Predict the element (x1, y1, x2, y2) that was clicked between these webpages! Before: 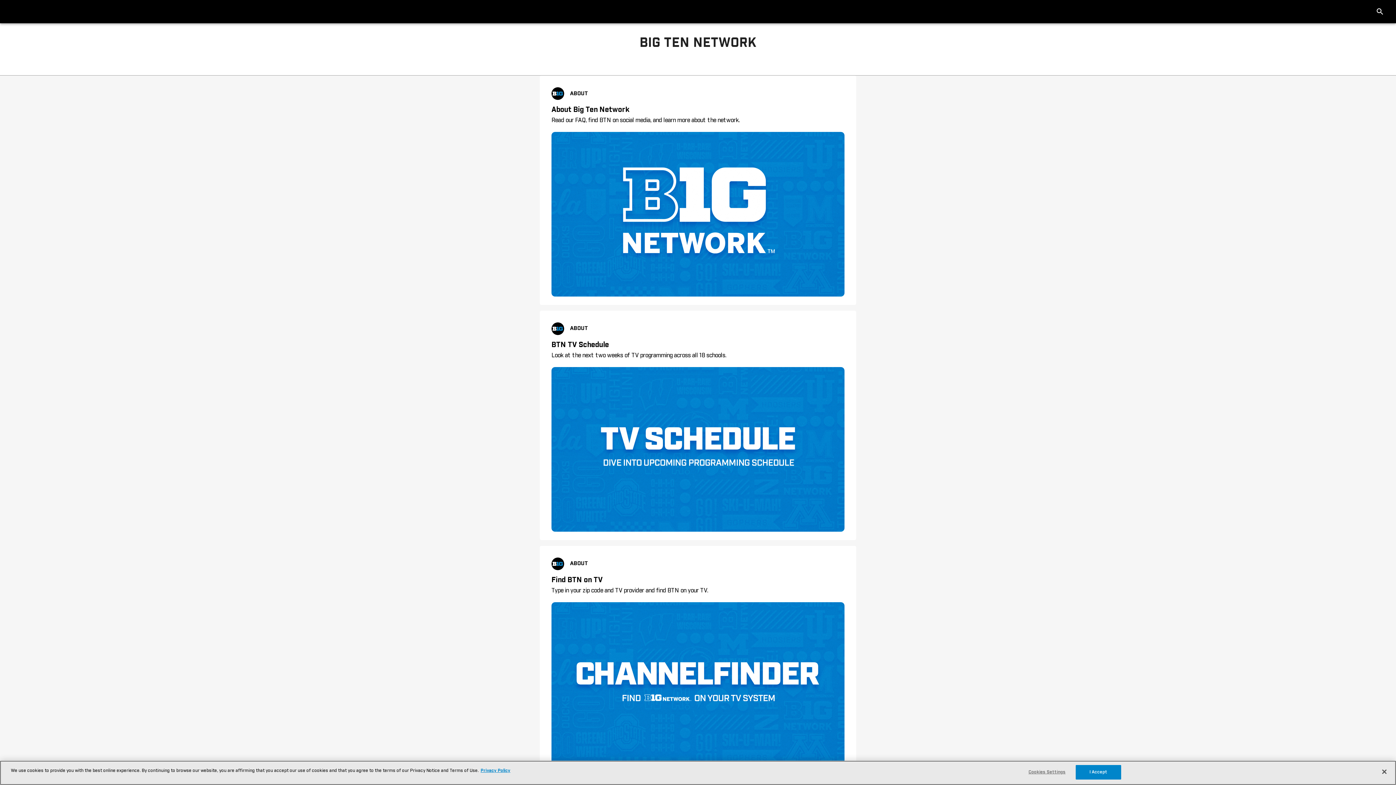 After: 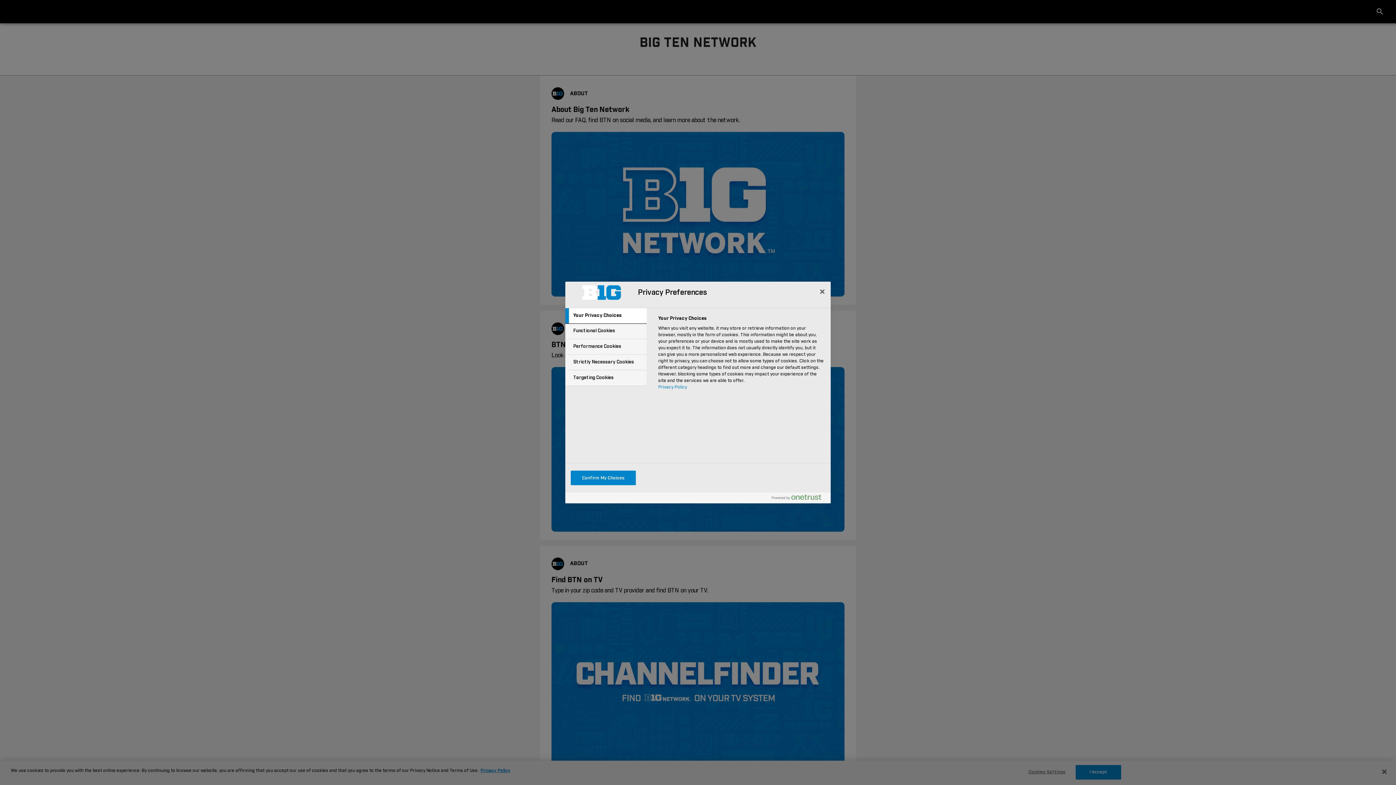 Action: label: Cookies Settings bbox: (1024, 765, 1070, 779)